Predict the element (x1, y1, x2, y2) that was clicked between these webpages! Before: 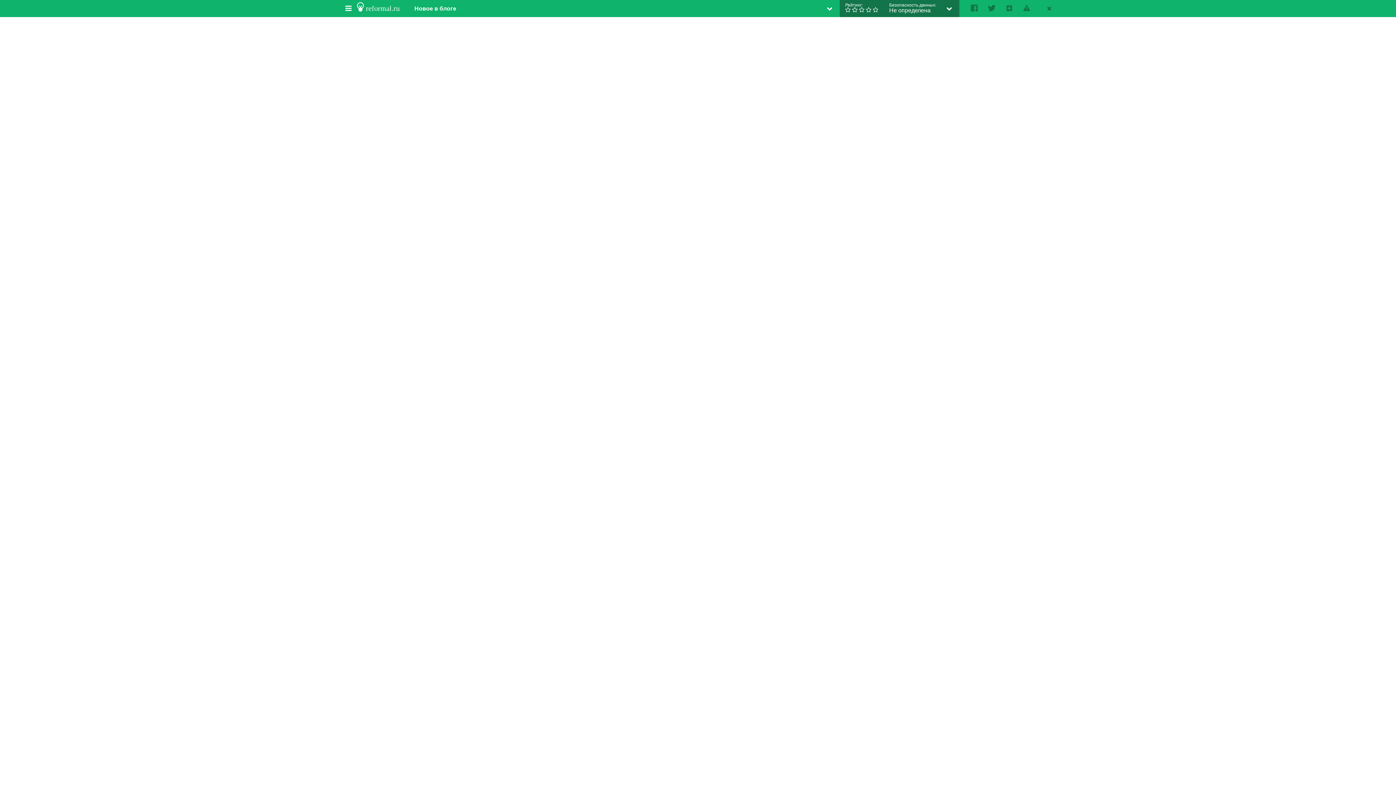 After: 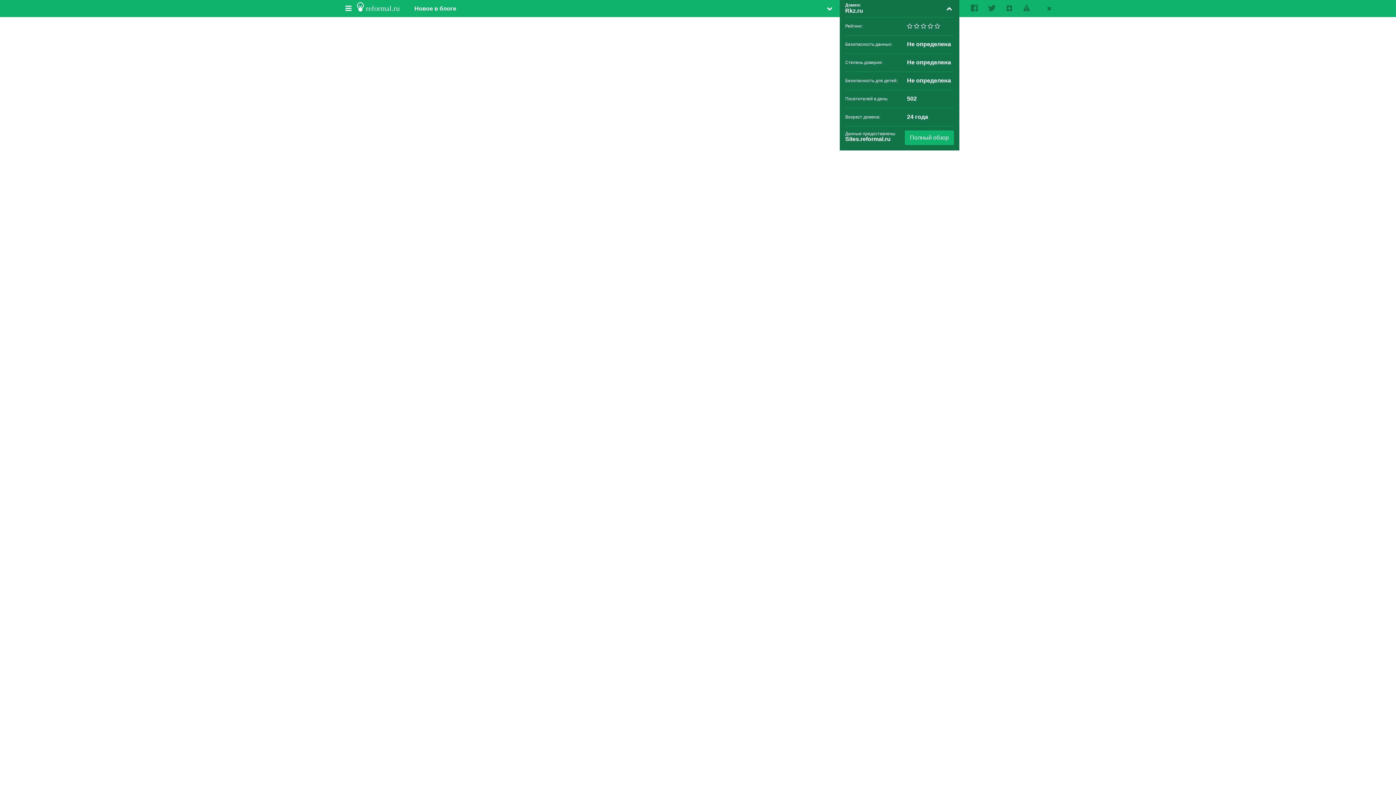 Action: bbox: (942, 0, 959, 17)